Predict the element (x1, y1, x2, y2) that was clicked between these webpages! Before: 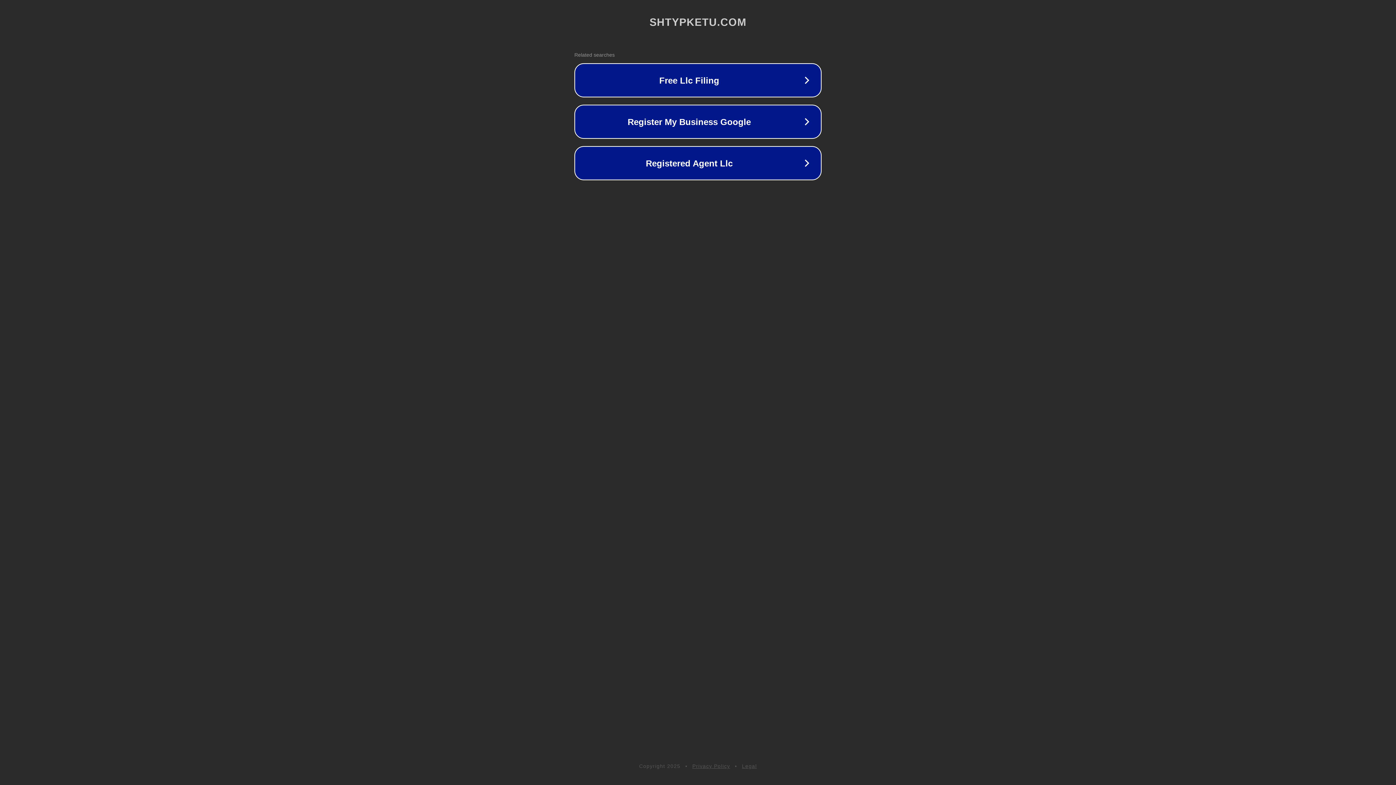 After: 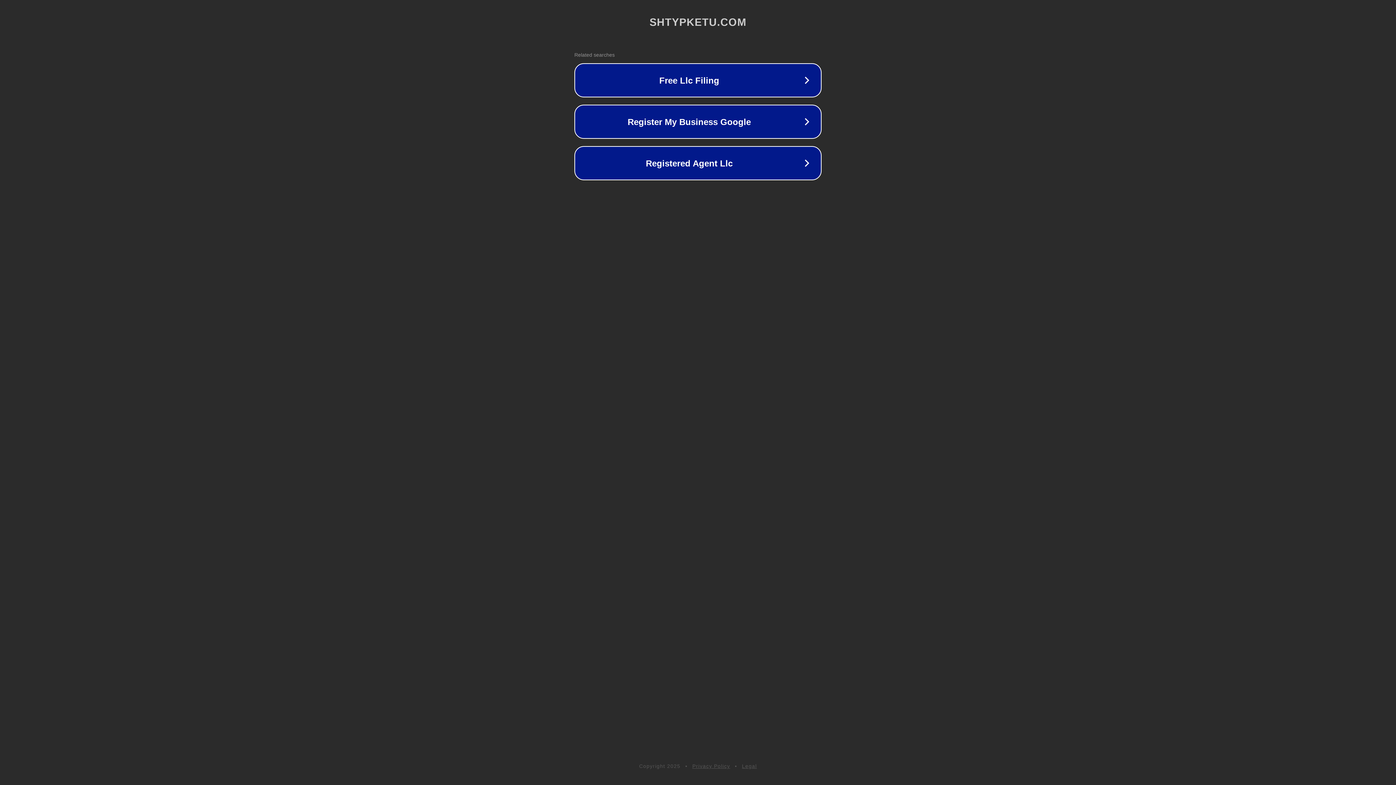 Action: bbox: (692, 763, 730, 769) label: Privacy Policy